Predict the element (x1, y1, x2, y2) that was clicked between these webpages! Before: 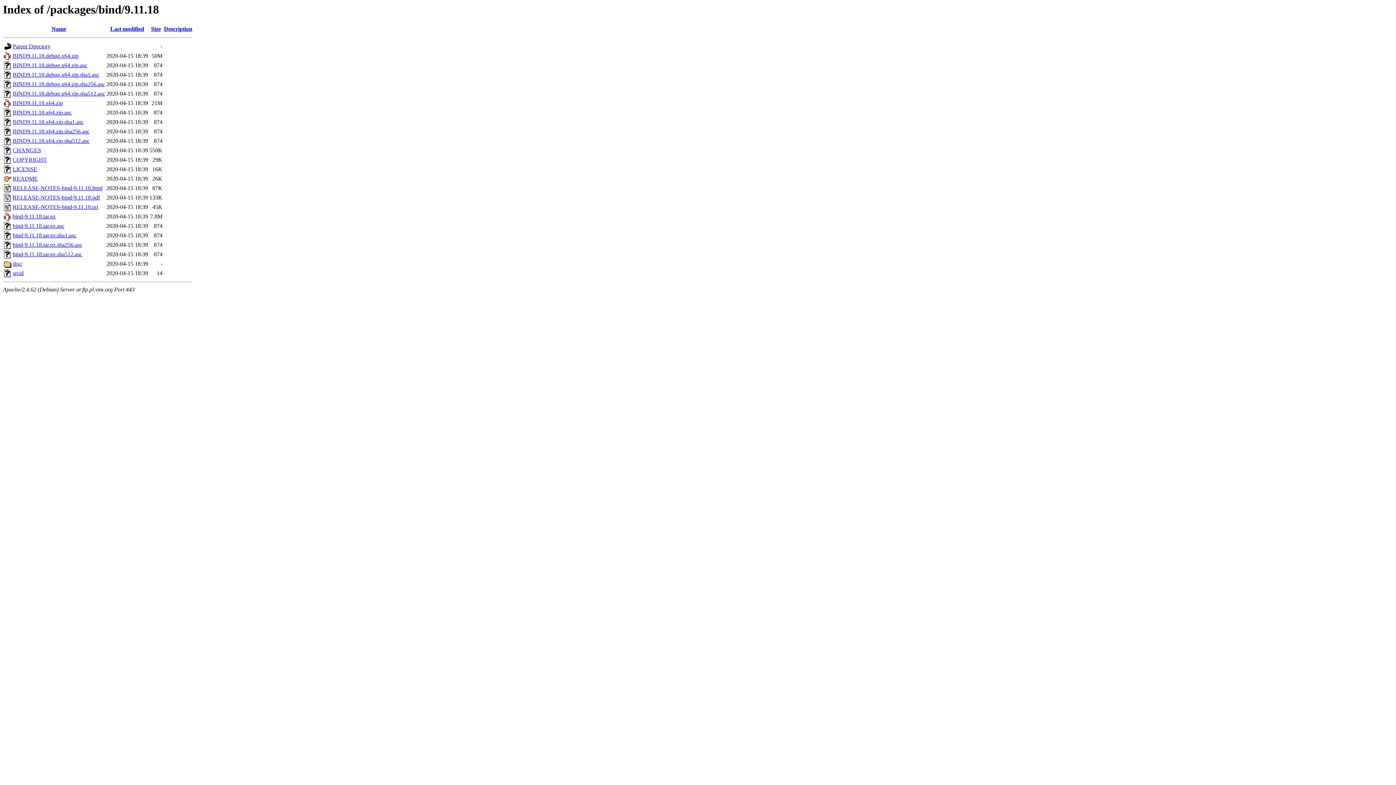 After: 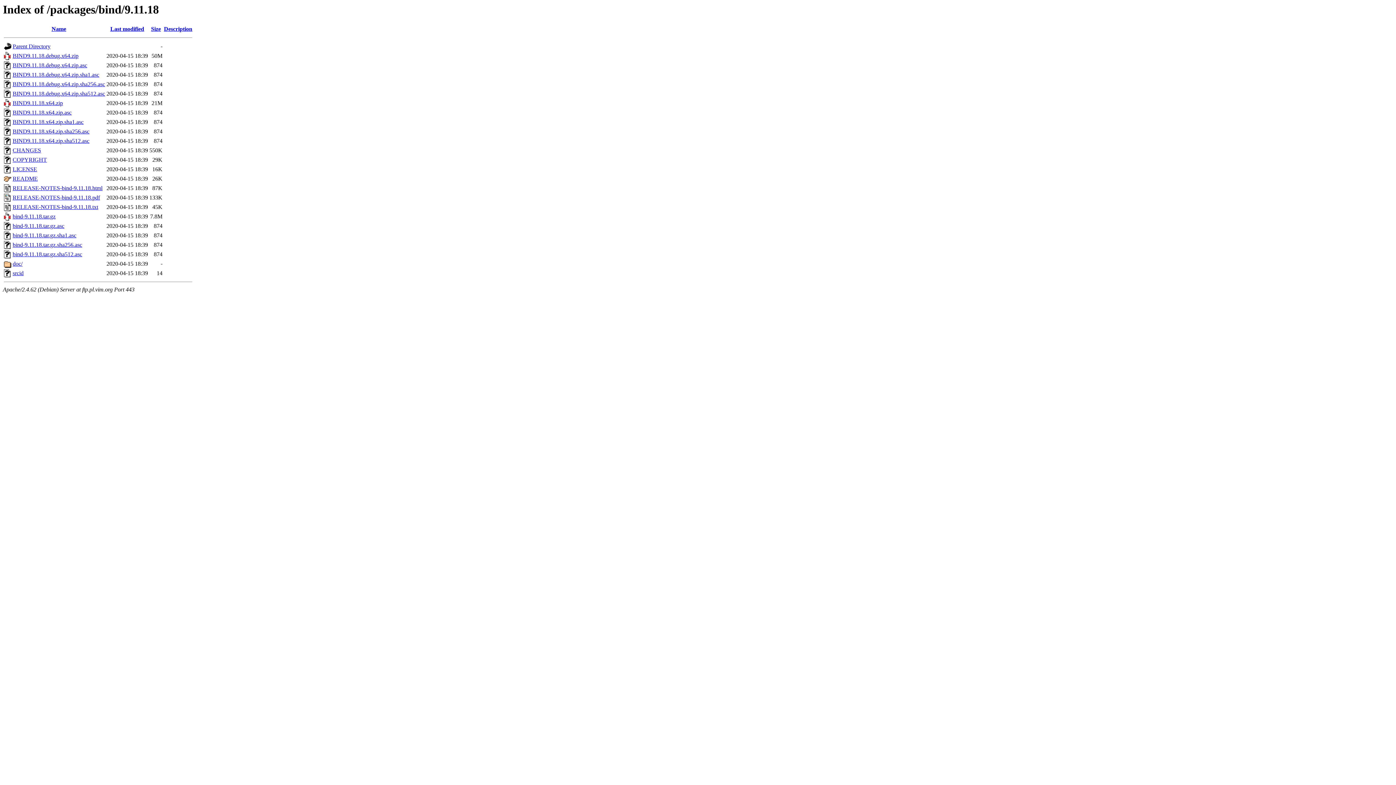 Action: label: BIND9.11.18.debug.x64.zip.sha512.asc bbox: (12, 90, 105, 96)